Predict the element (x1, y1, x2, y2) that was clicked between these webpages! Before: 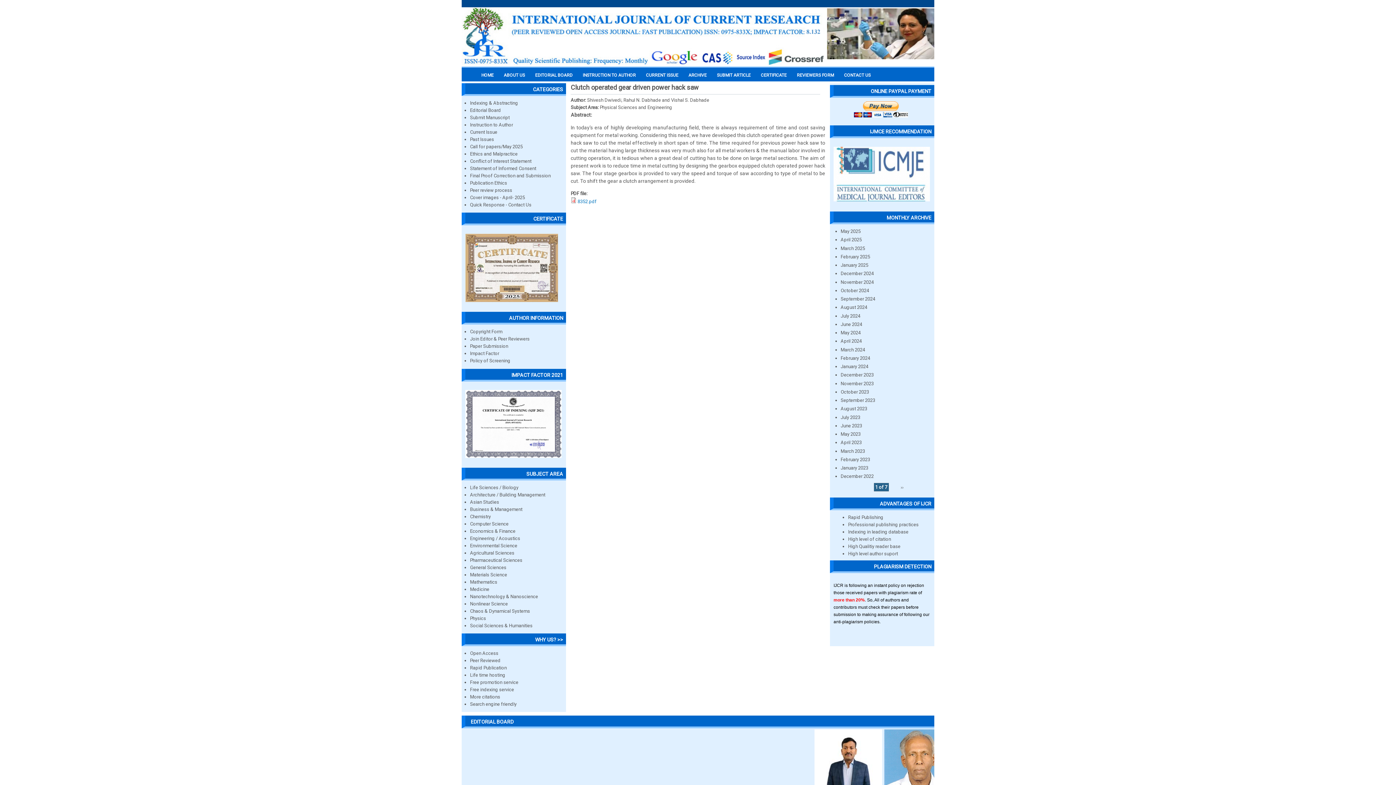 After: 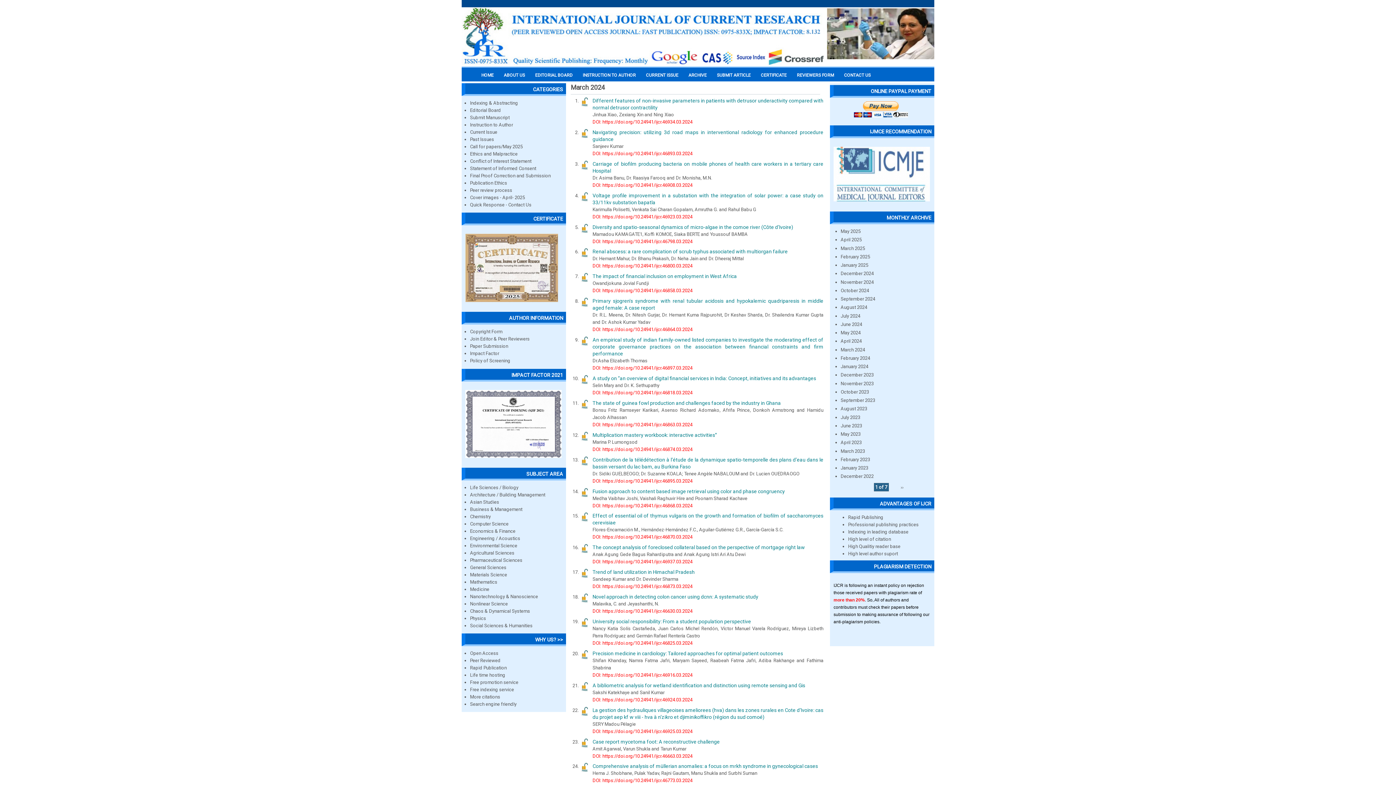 Action: label: March 2024 bbox: (840, 347, 865, 352)